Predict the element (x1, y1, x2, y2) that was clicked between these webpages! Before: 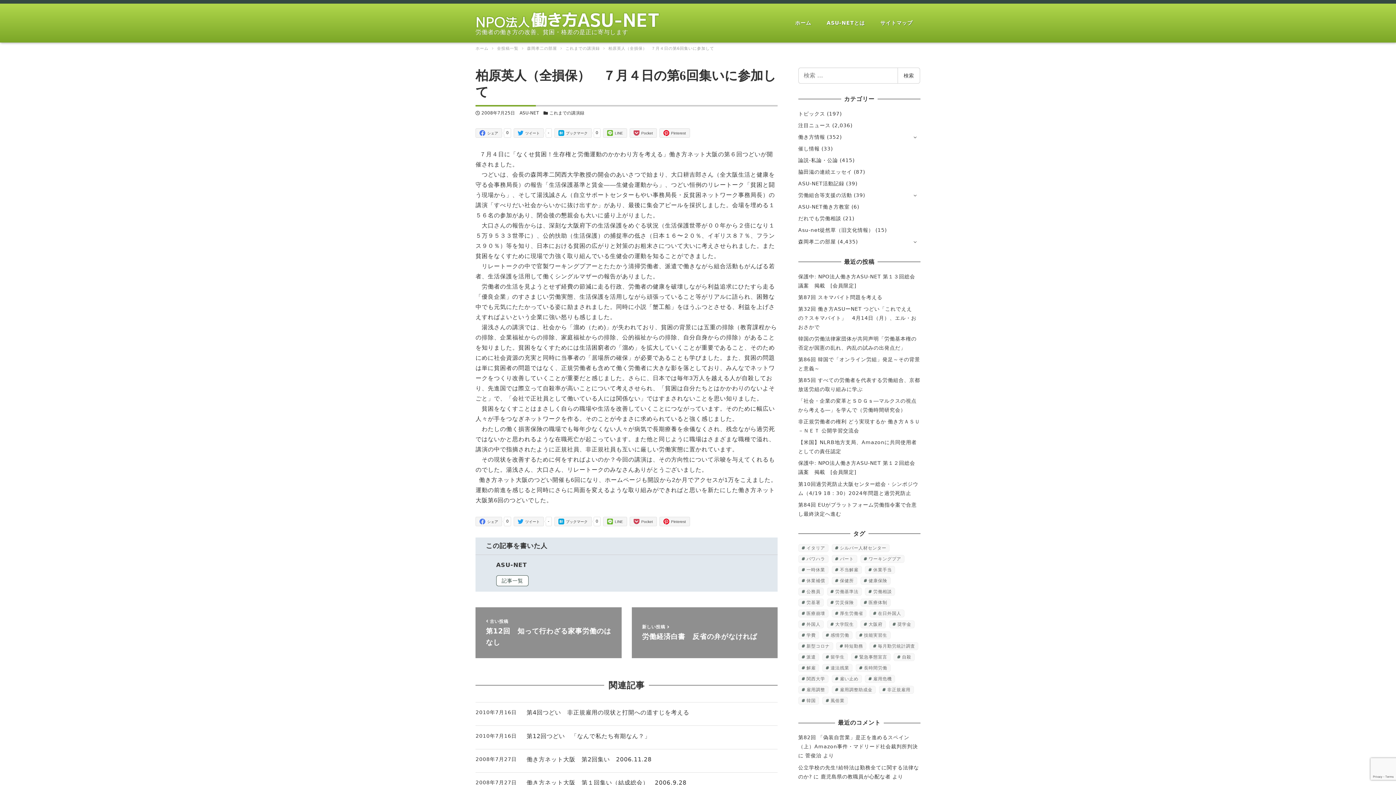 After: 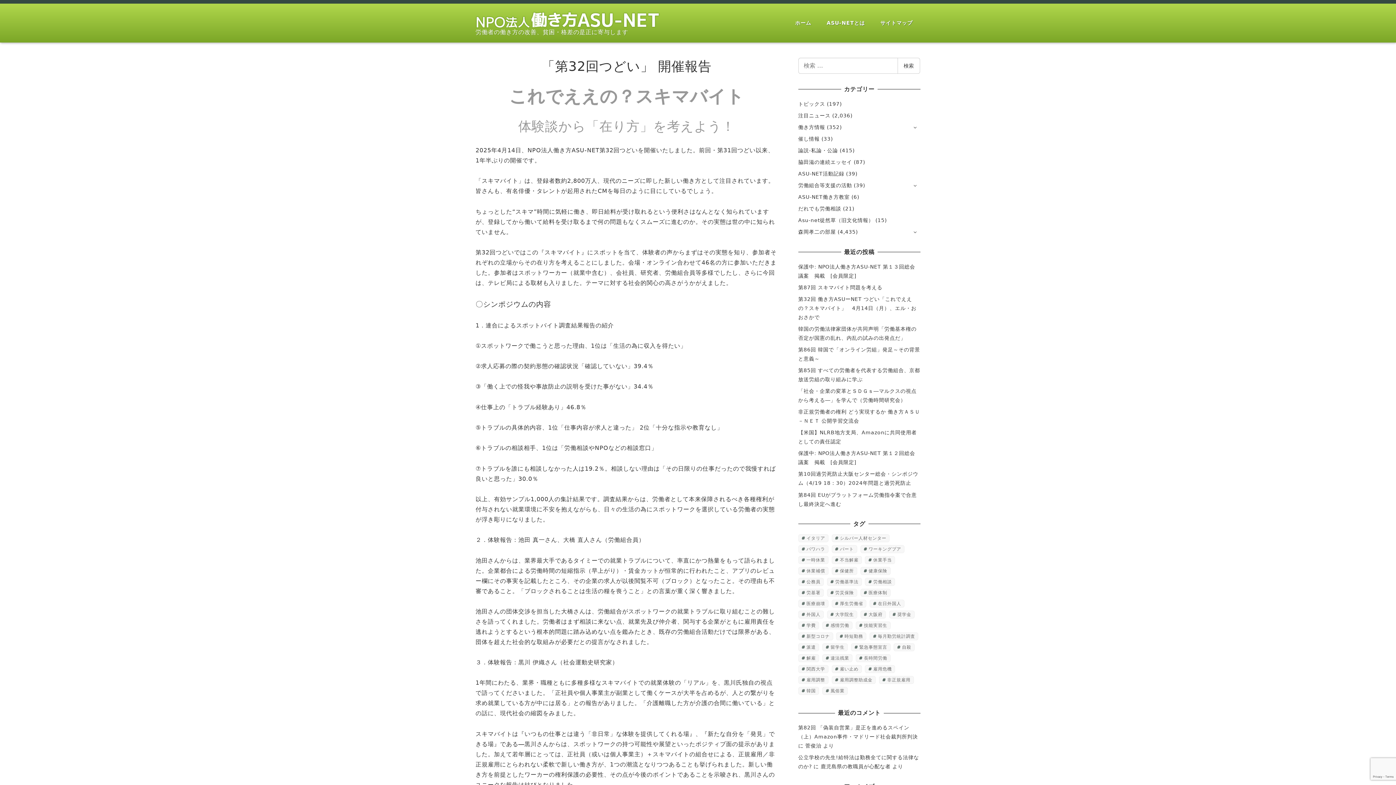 Action: label: ホーム bbox: (787, 10, 819, 35)